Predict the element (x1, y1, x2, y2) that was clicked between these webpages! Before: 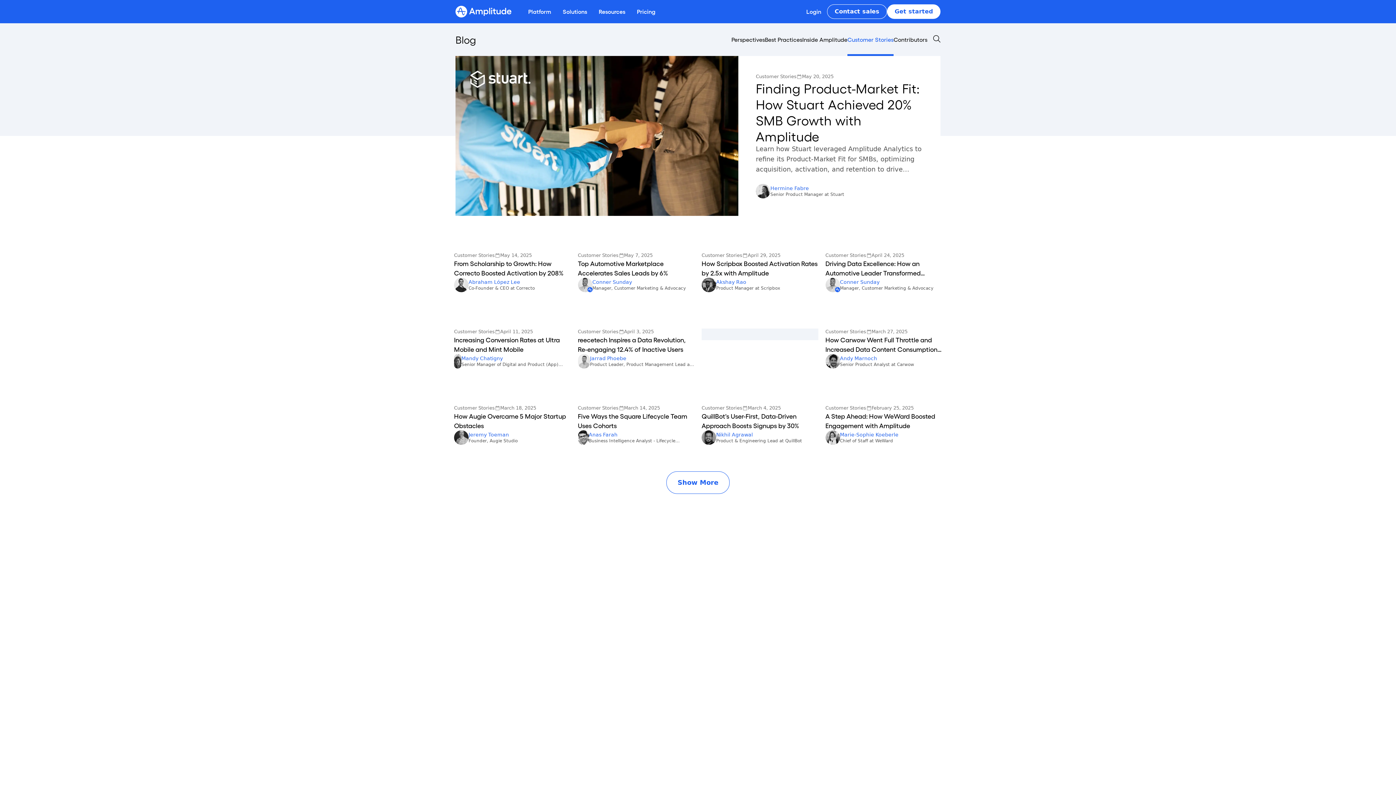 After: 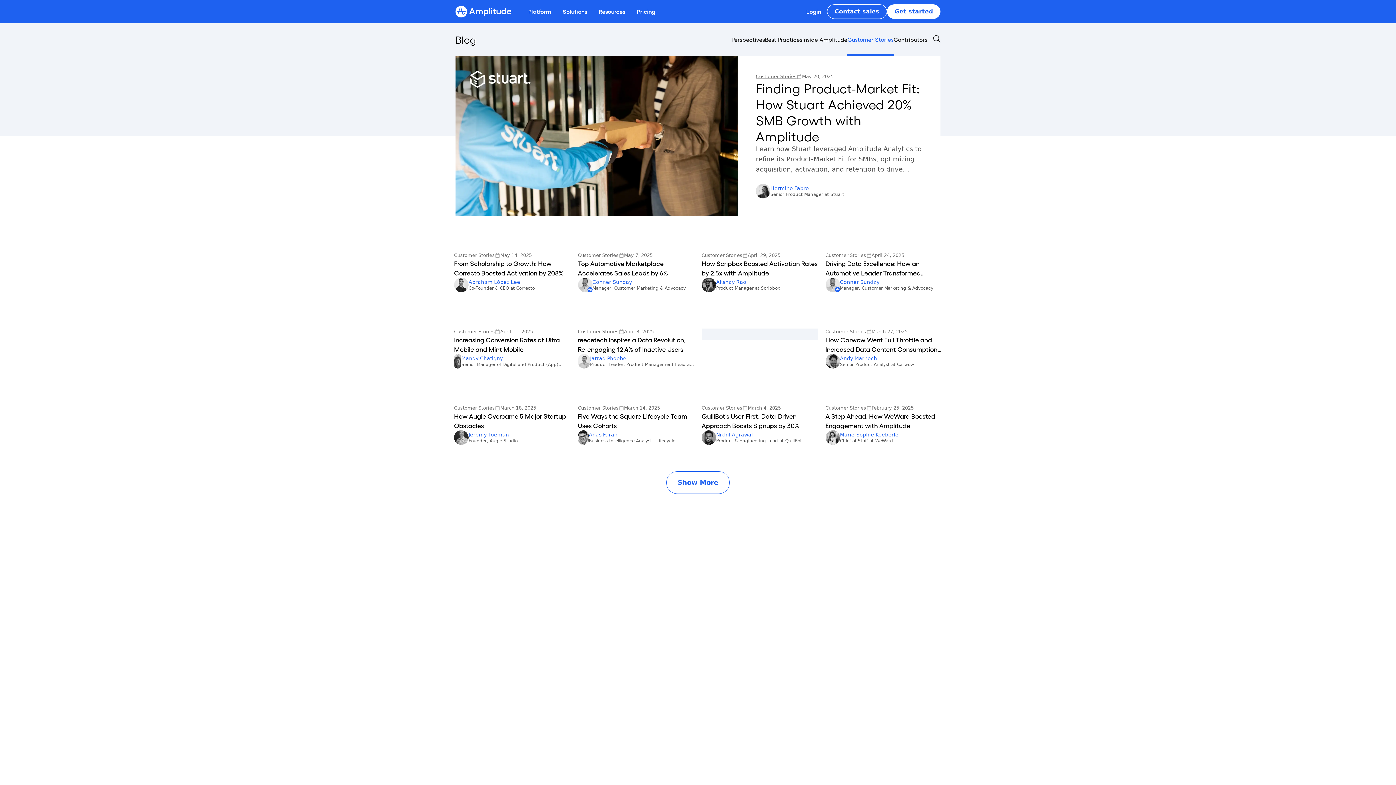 Action: label: Customer Stories bbox: (756, 73, 796, 80)